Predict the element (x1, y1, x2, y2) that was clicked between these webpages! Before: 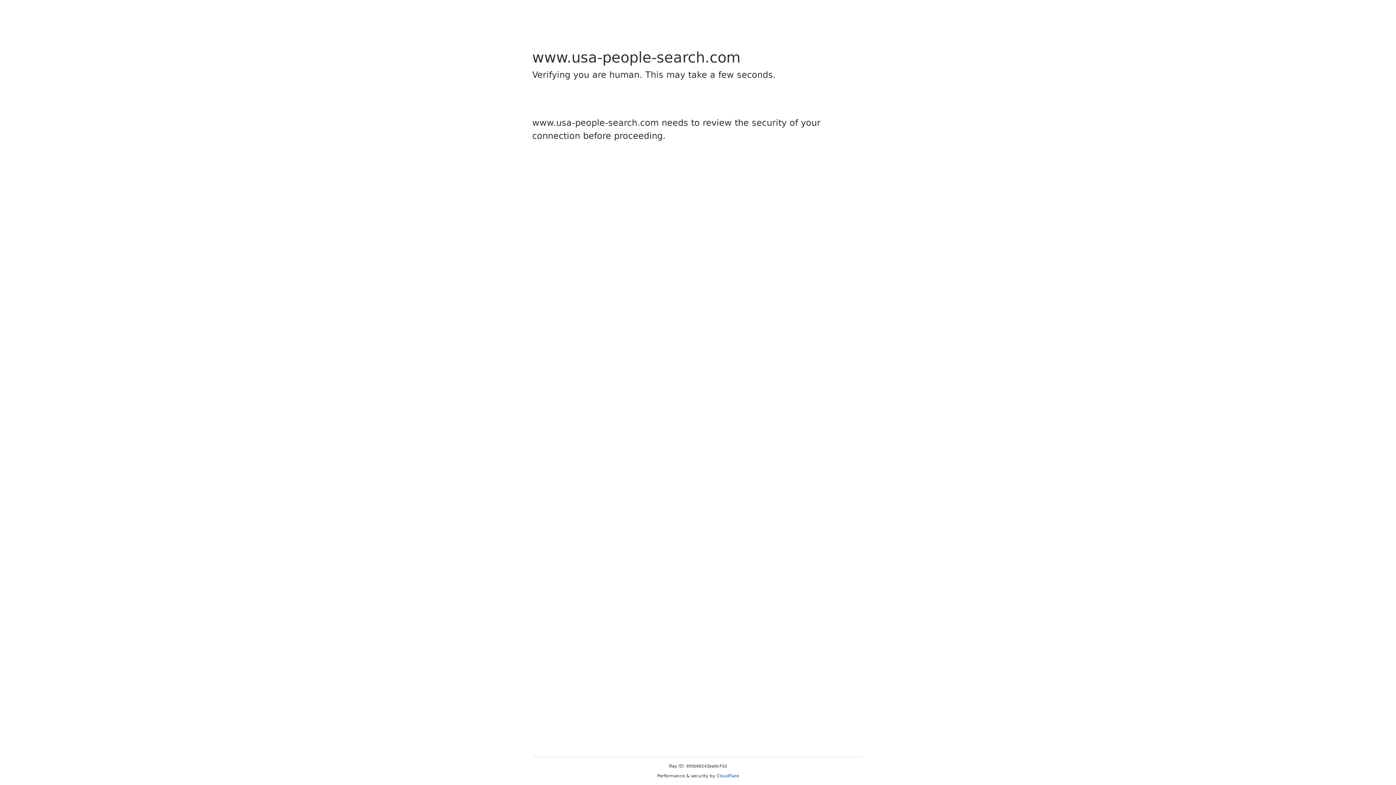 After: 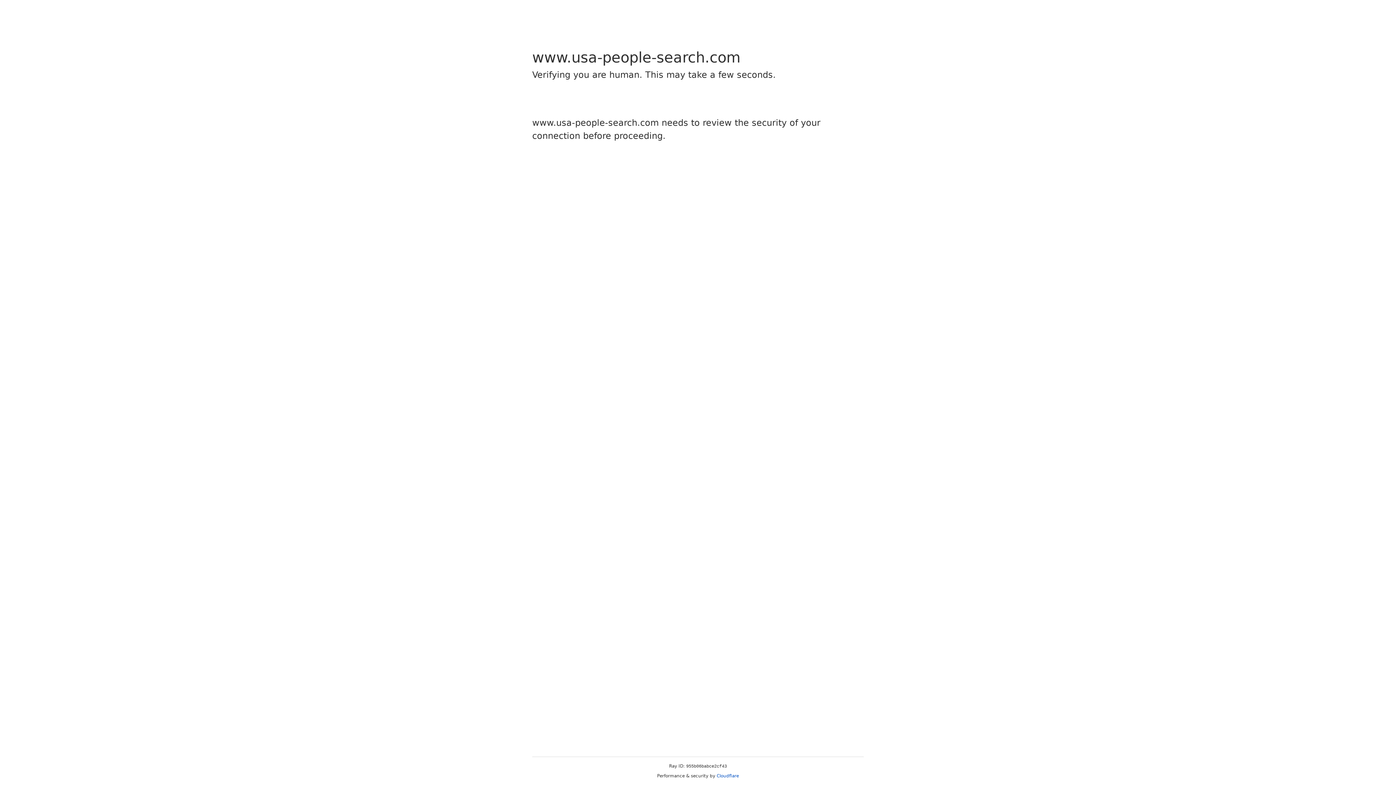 Action: bbox: (716, 773, 739, 778) label: Cloudflare